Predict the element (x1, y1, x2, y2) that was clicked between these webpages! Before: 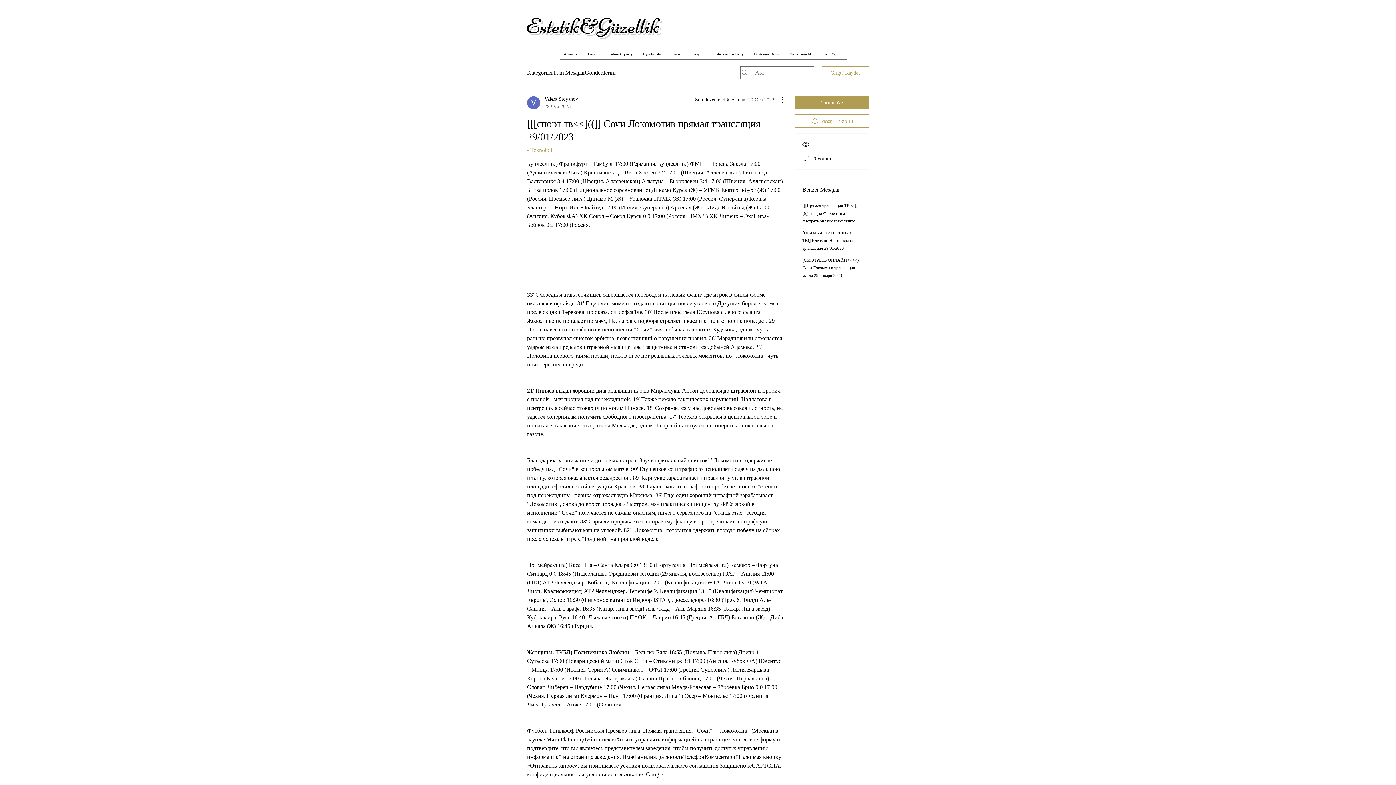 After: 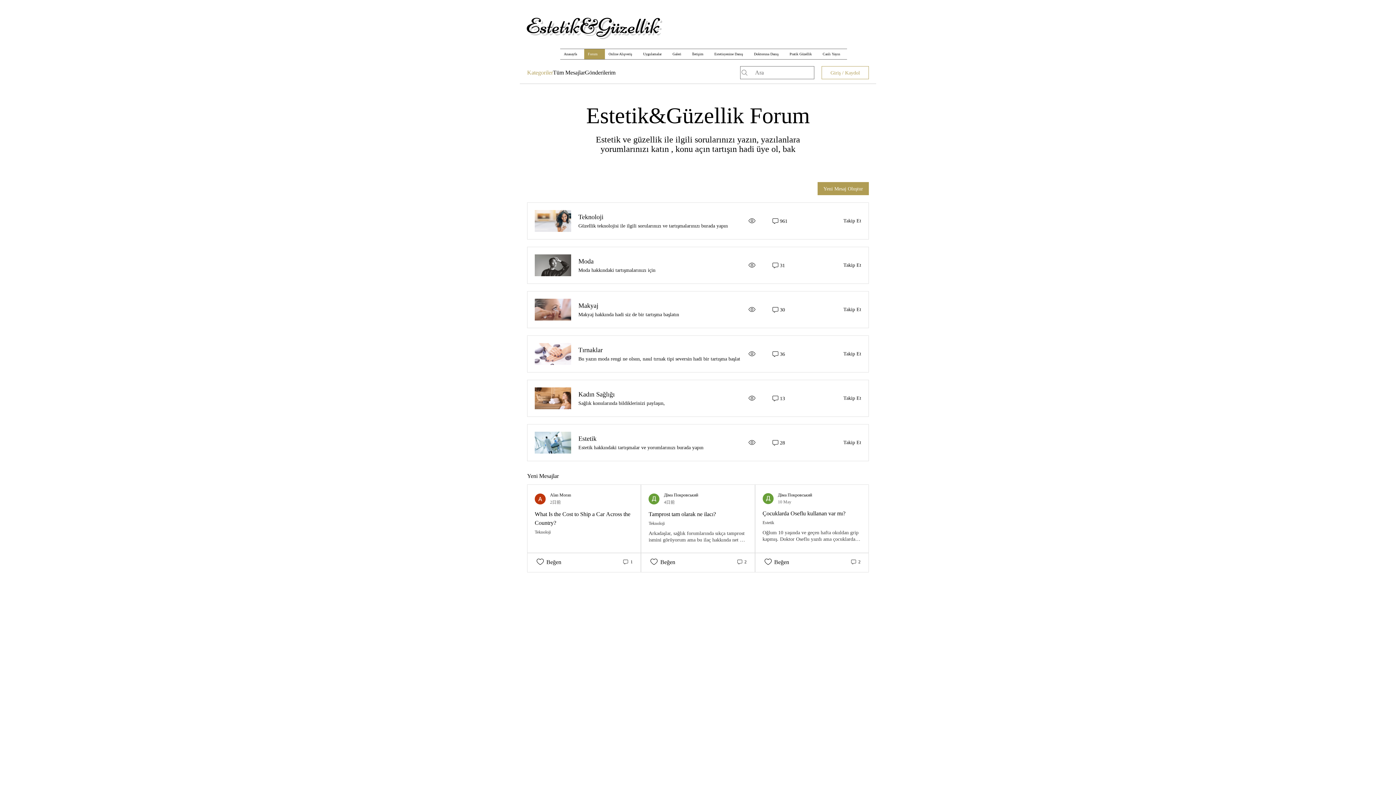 Action: bbox: (584, 49, 605, 59) label: Forum